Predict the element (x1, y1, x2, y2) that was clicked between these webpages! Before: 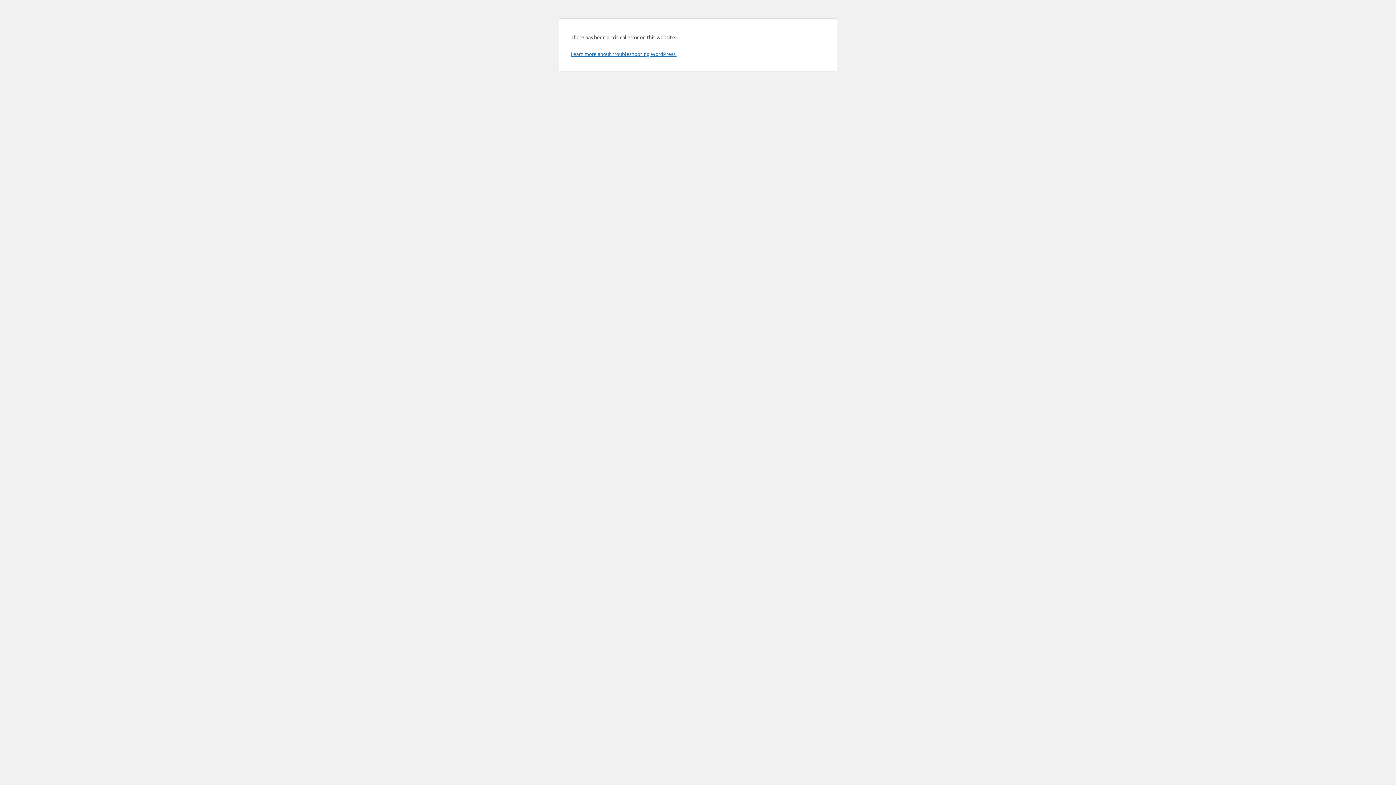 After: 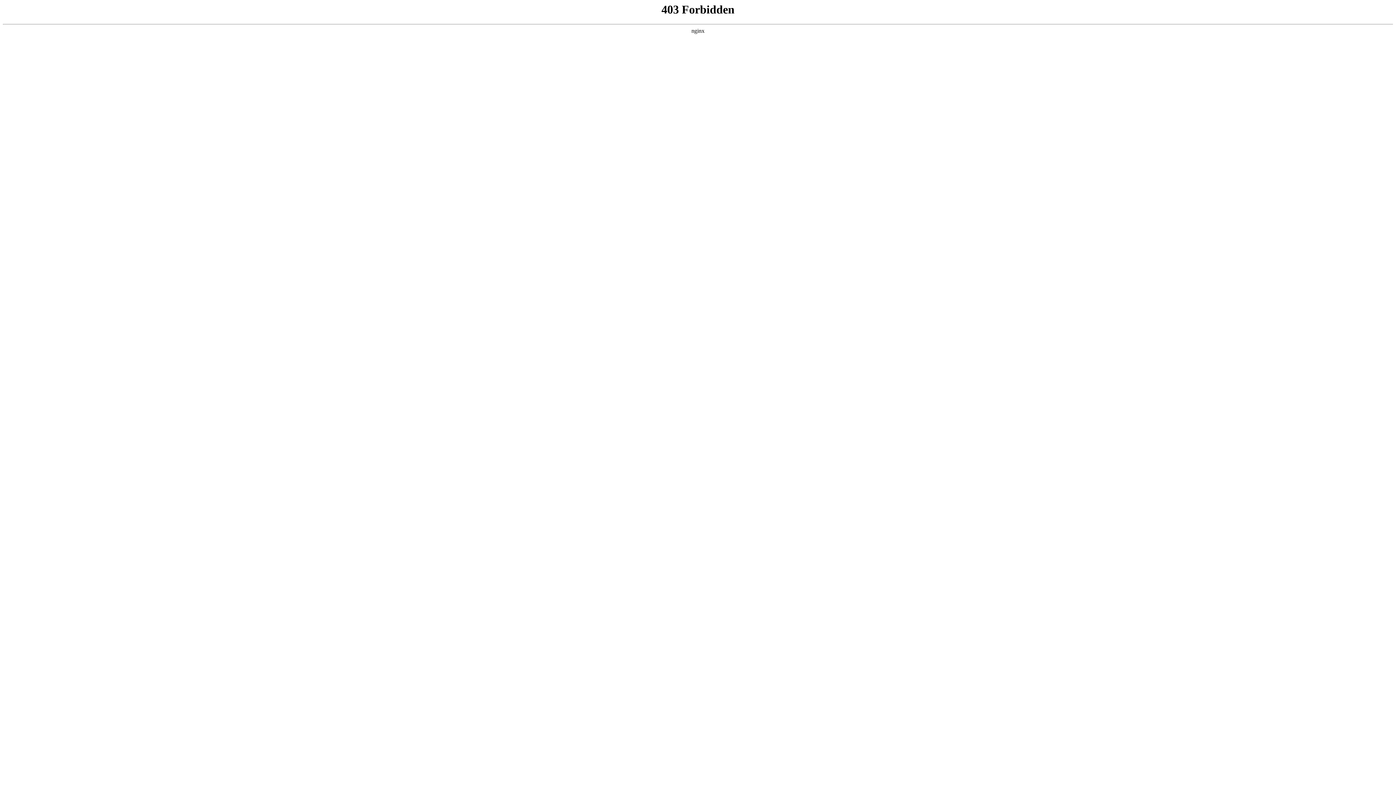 Action: bbox: (570, 50, 676, 57) label: Learn more about troubleshooting WordPress.